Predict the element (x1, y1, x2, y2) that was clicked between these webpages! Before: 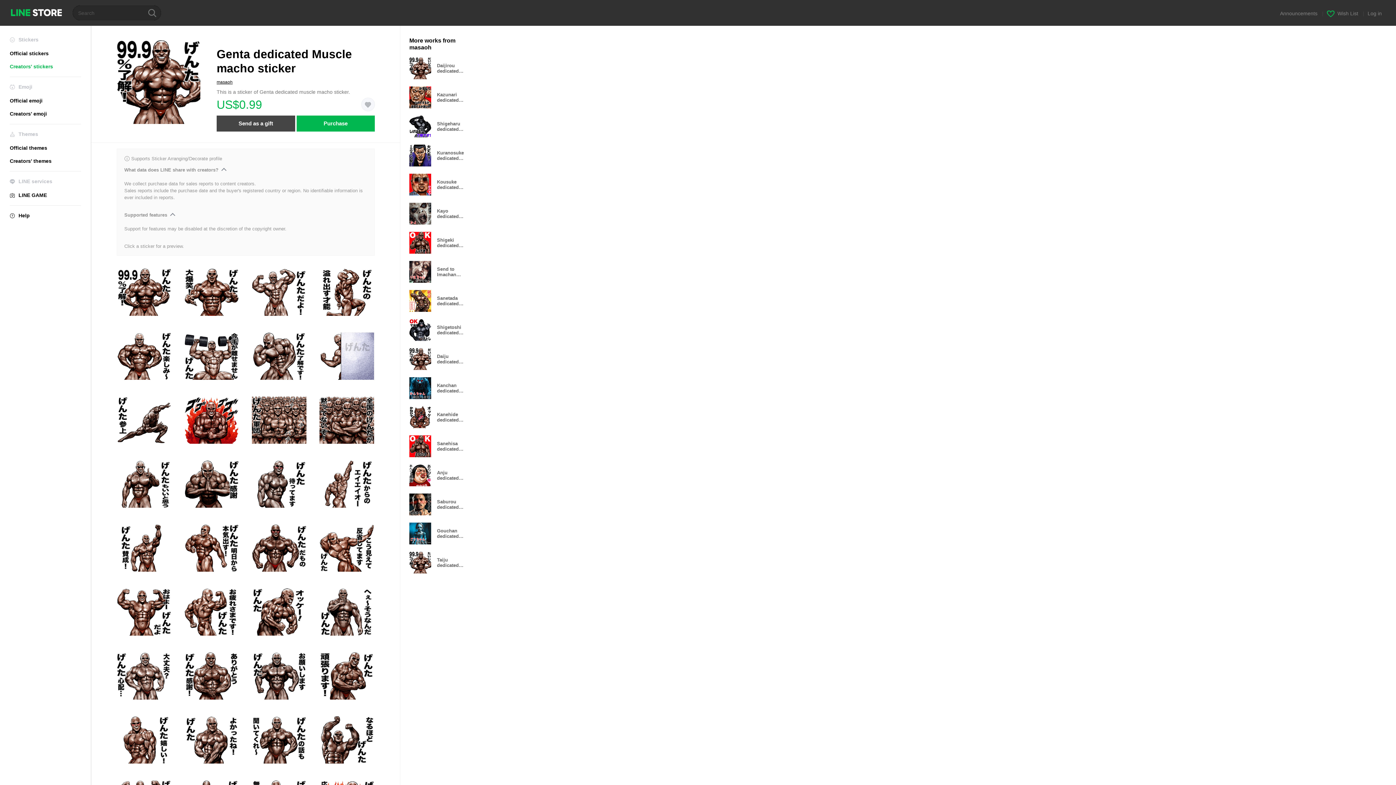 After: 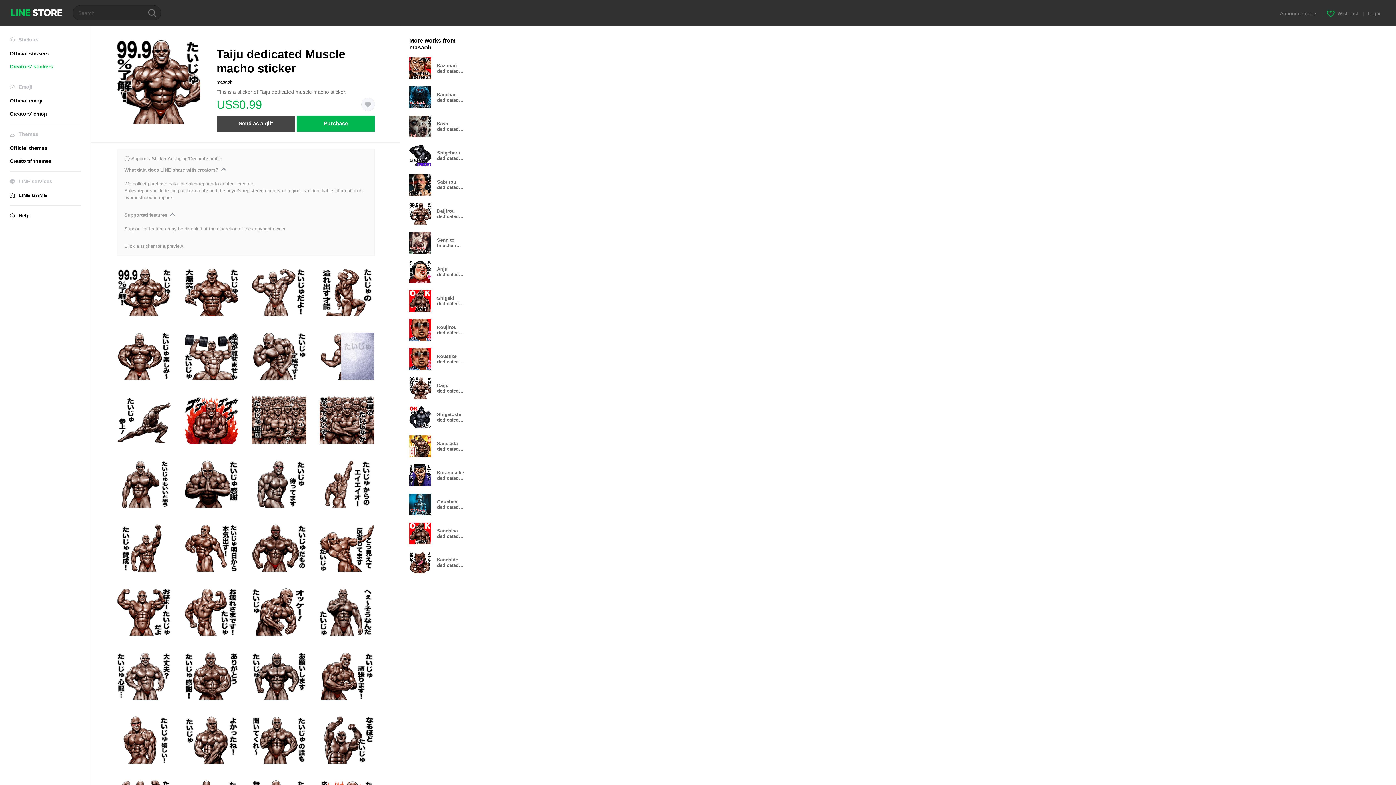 Action: bbox: (409, 552, 477, 573) label: Taiju dedicated Muscle macho sticker